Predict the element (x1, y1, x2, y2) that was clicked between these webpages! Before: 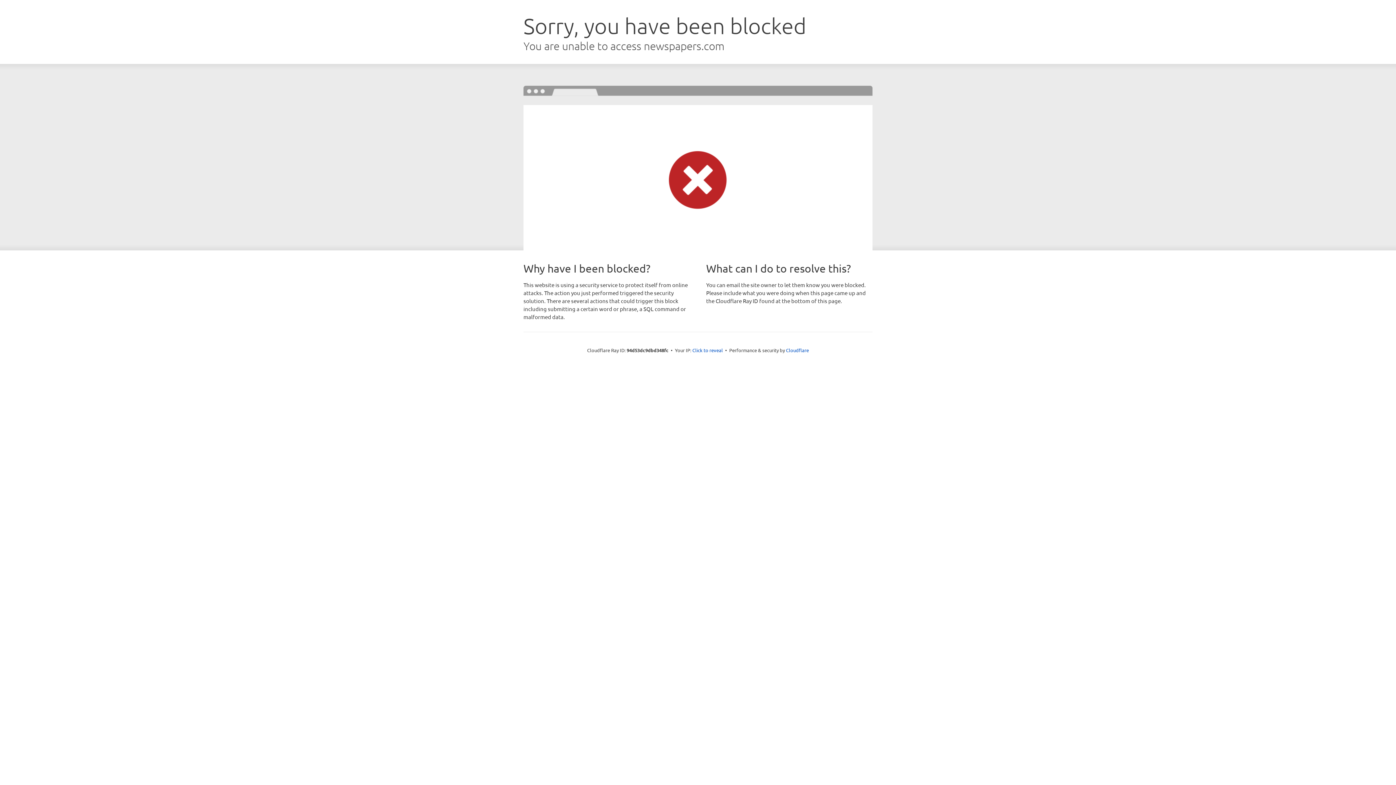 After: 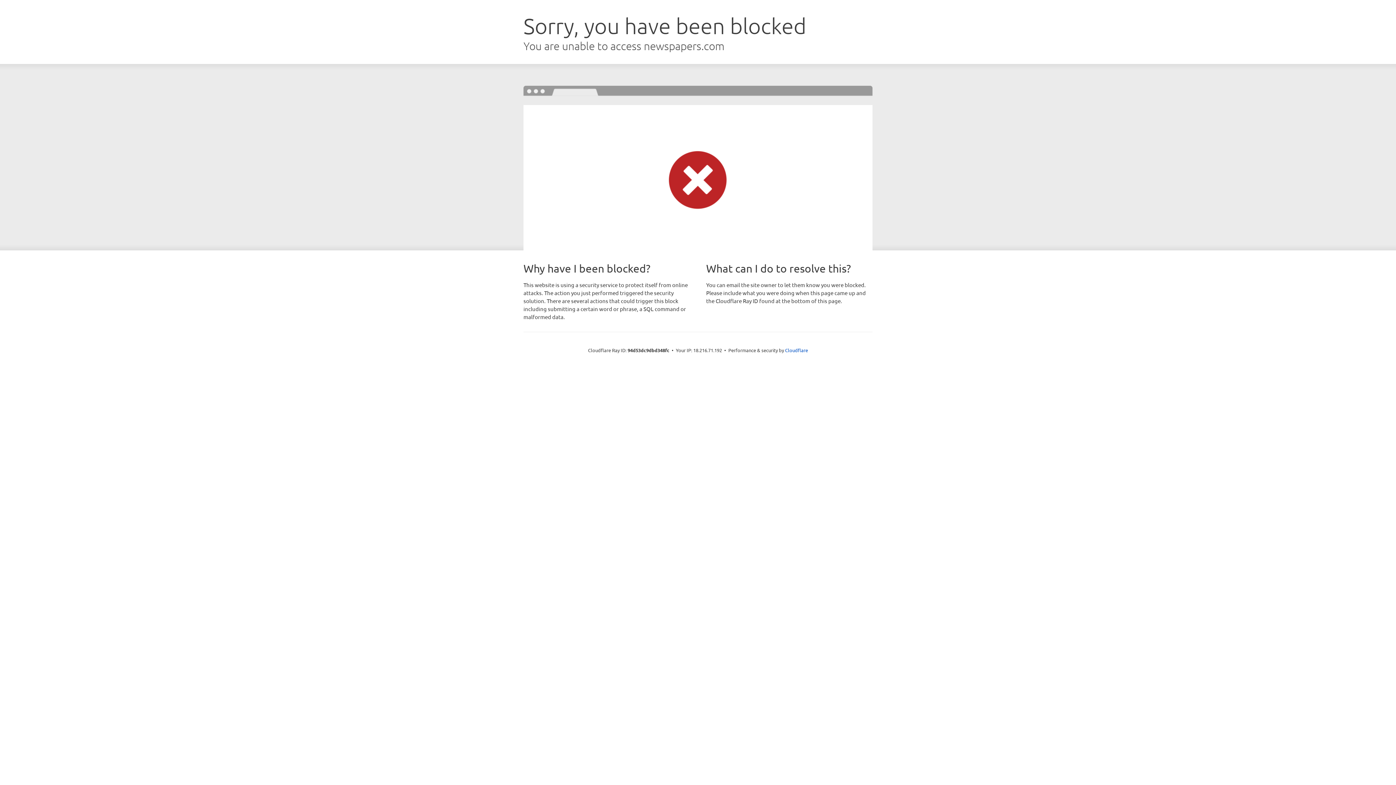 Action: label: Click to reveal bbox: (692, 346, 723, 353)